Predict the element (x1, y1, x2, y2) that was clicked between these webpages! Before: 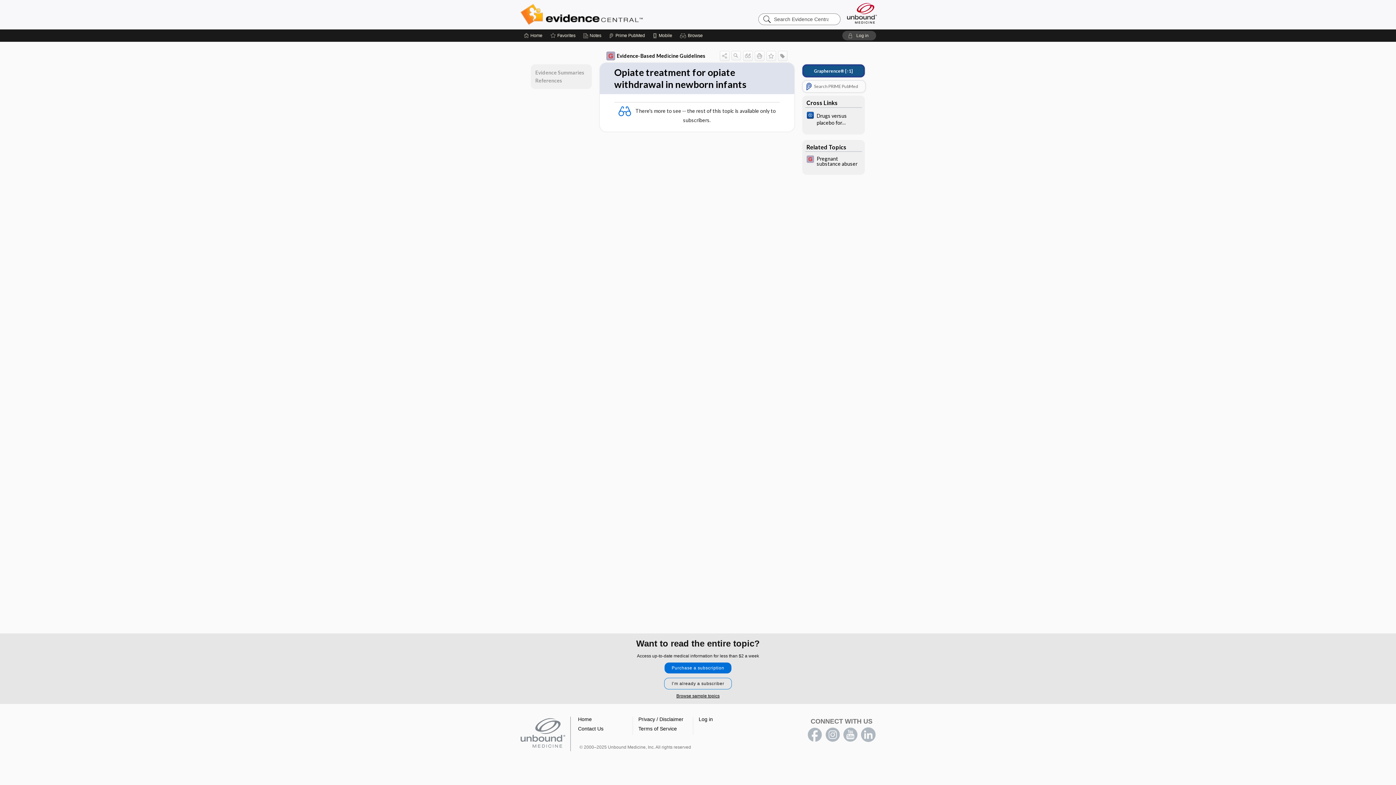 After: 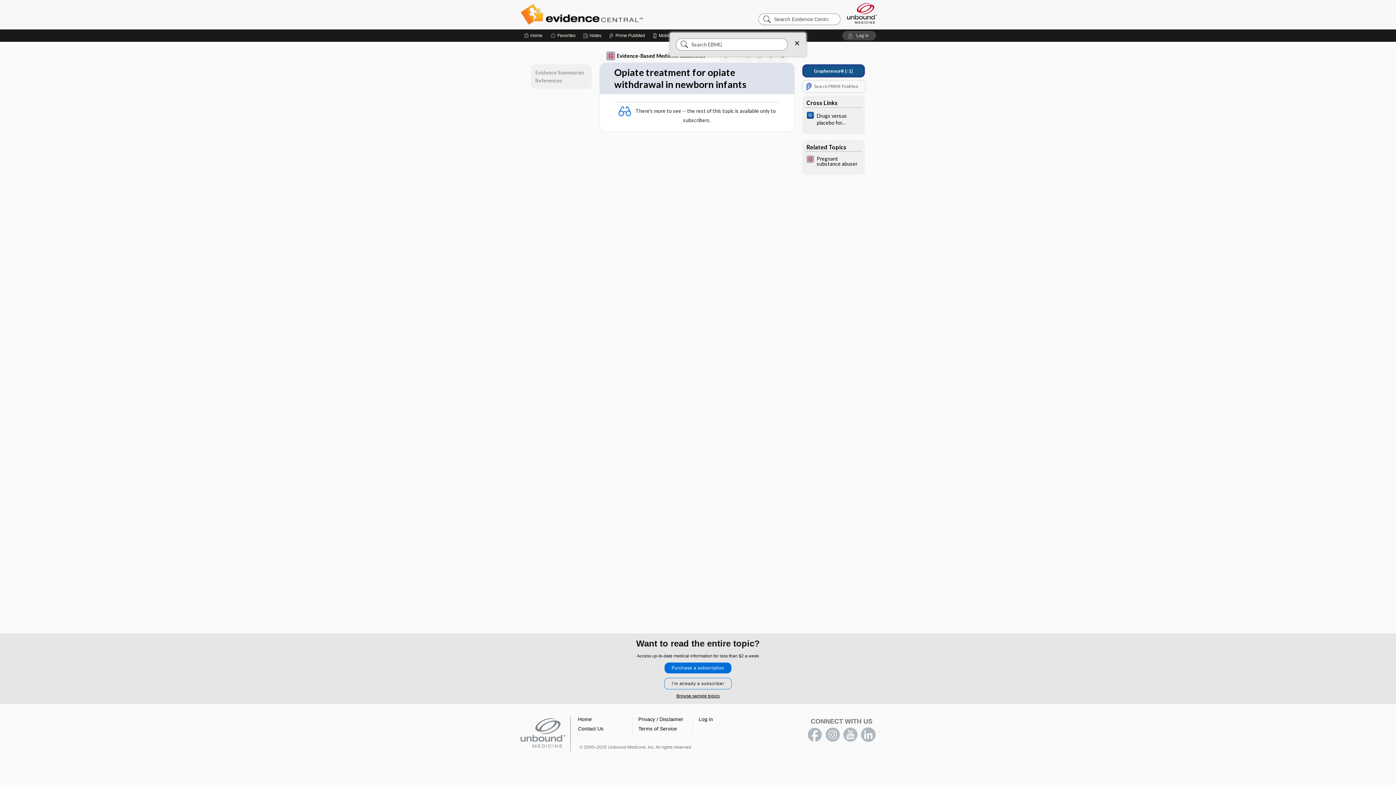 Action: bbox: (731, 50, 741, 60) label: Search Content